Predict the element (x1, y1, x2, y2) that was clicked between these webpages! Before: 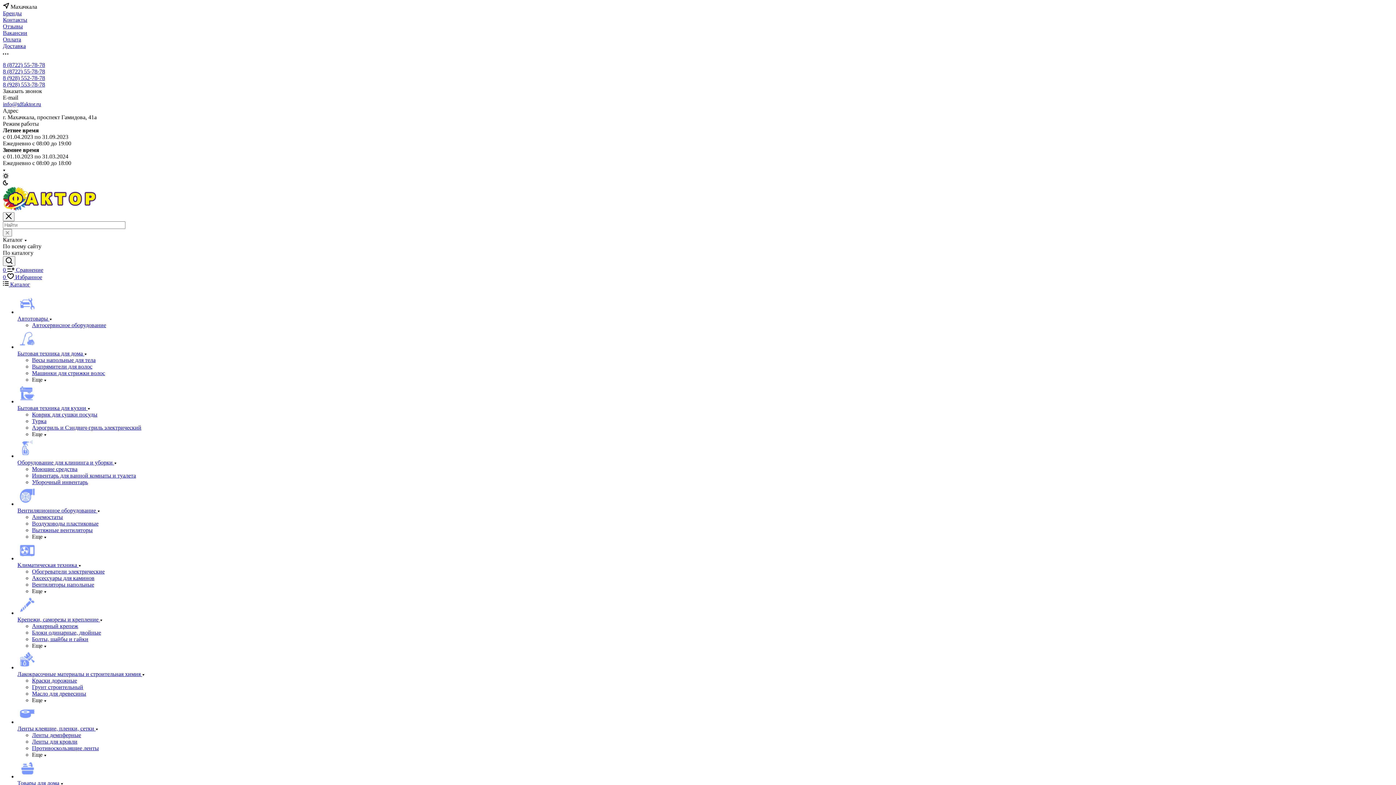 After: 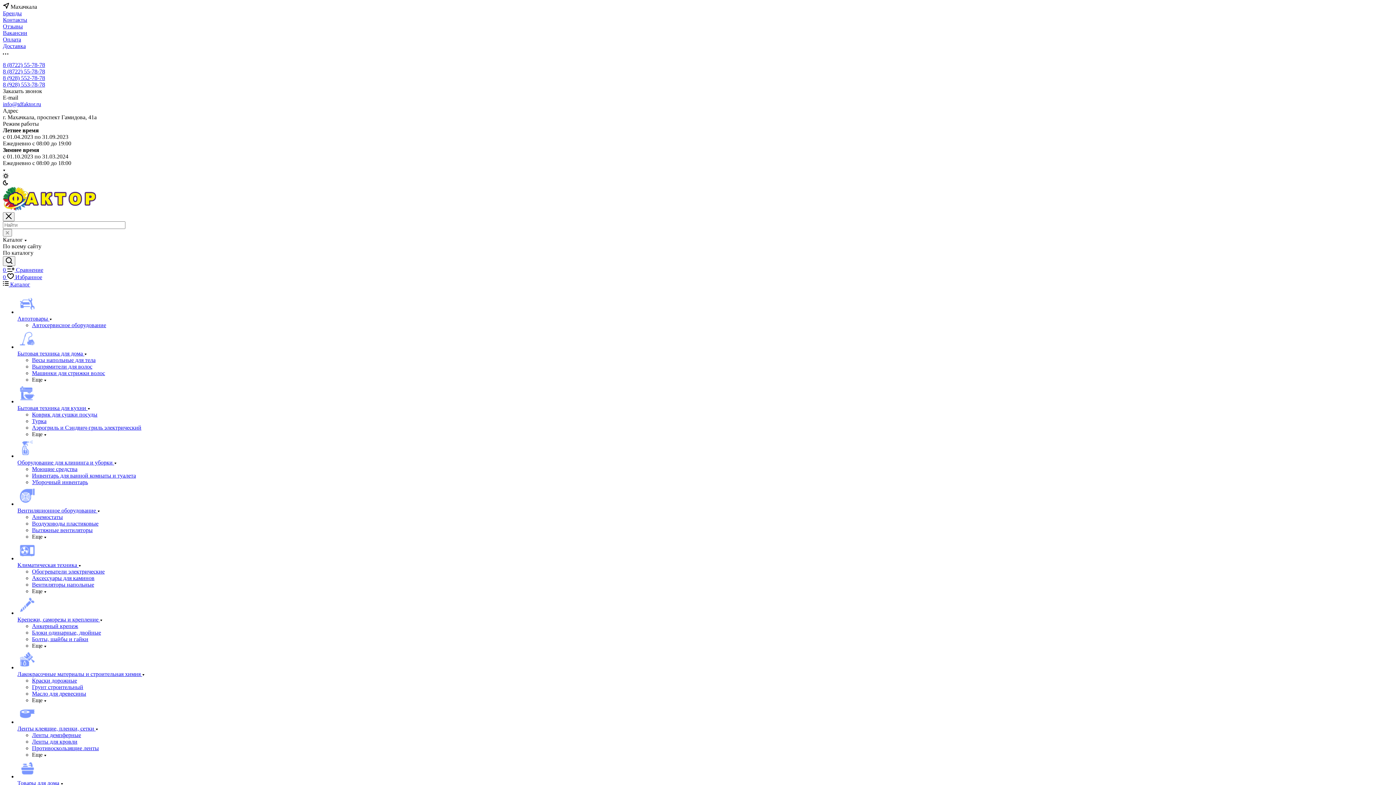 Action: label: Оборудование для клининга и уборки  bbox: (17, 459, 116, 465)